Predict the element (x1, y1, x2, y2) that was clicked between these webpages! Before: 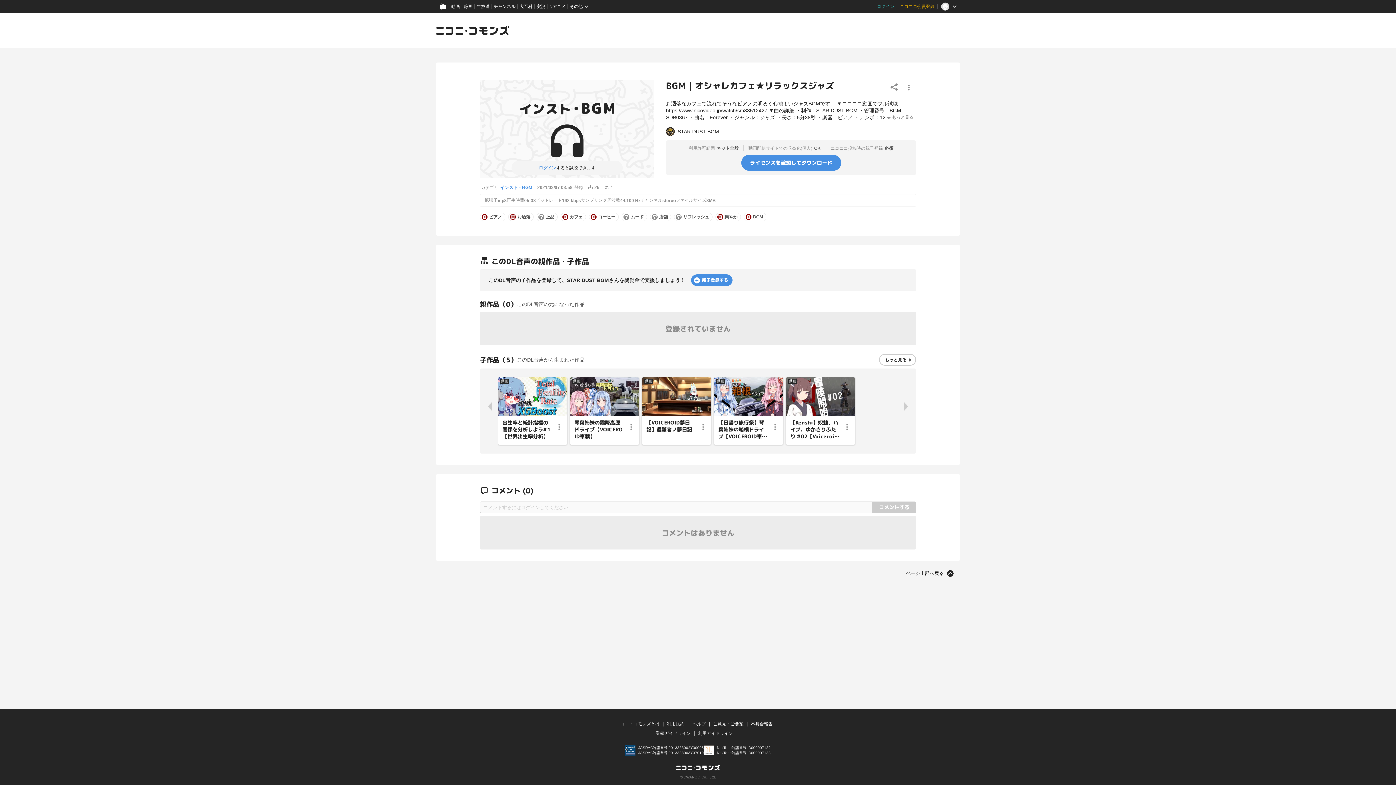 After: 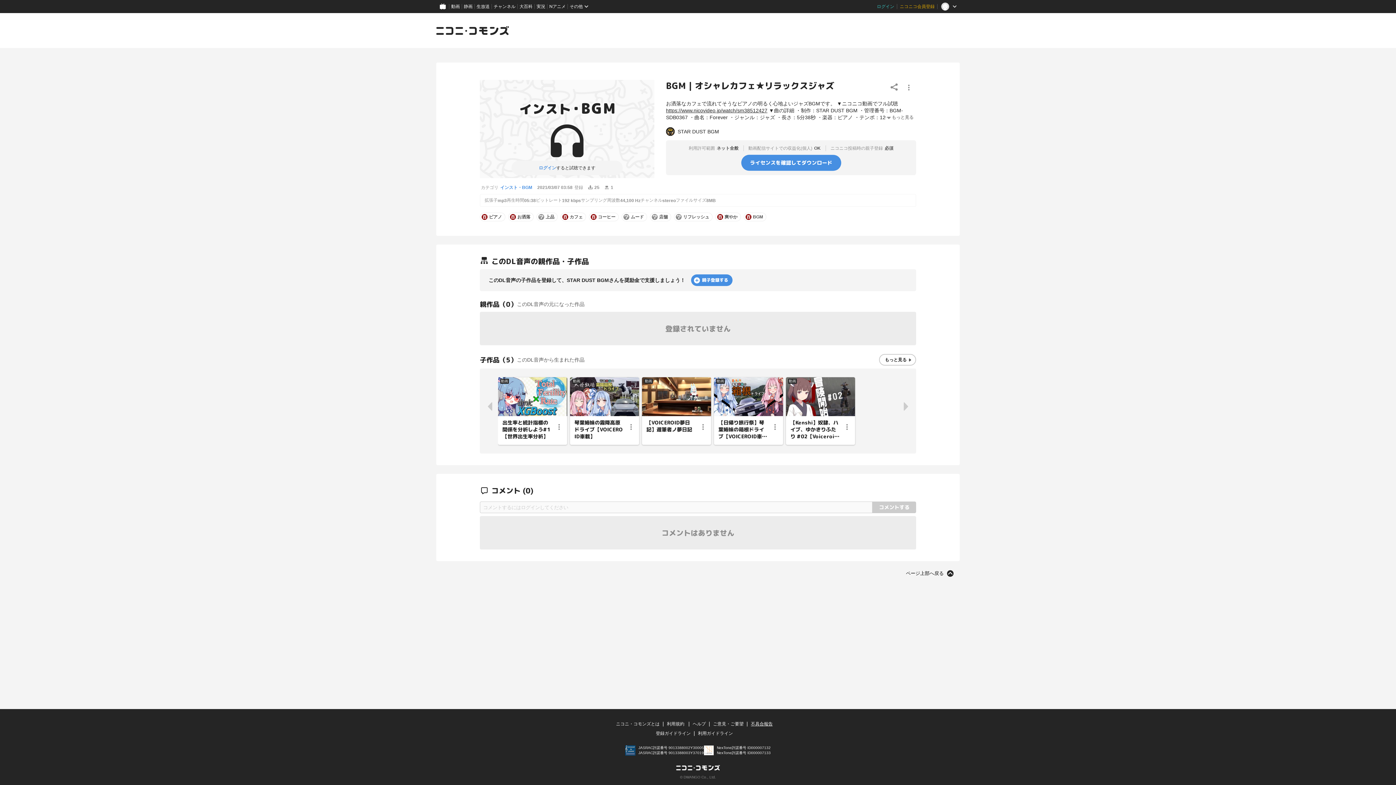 Action: bbox: (751, 721, 772, 726) label: 不具合報告